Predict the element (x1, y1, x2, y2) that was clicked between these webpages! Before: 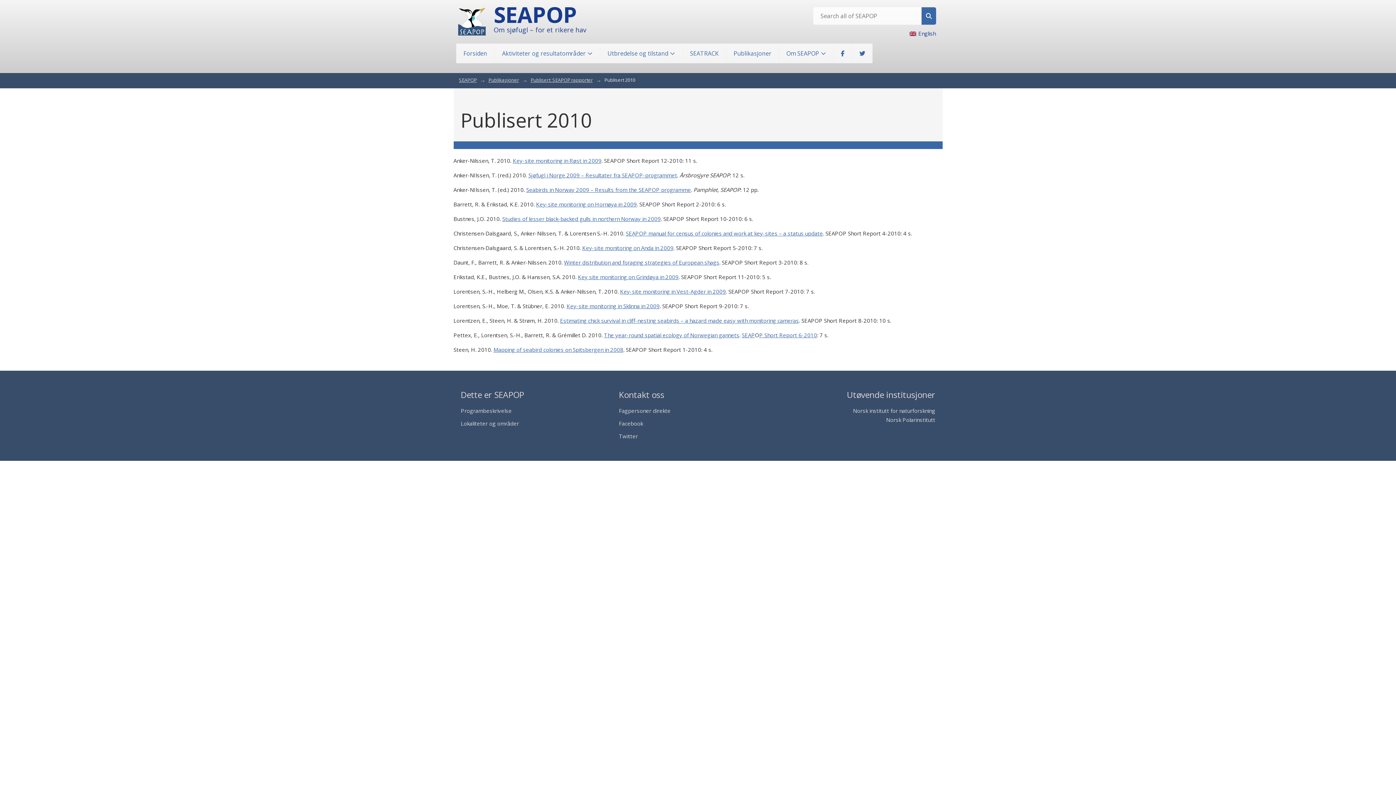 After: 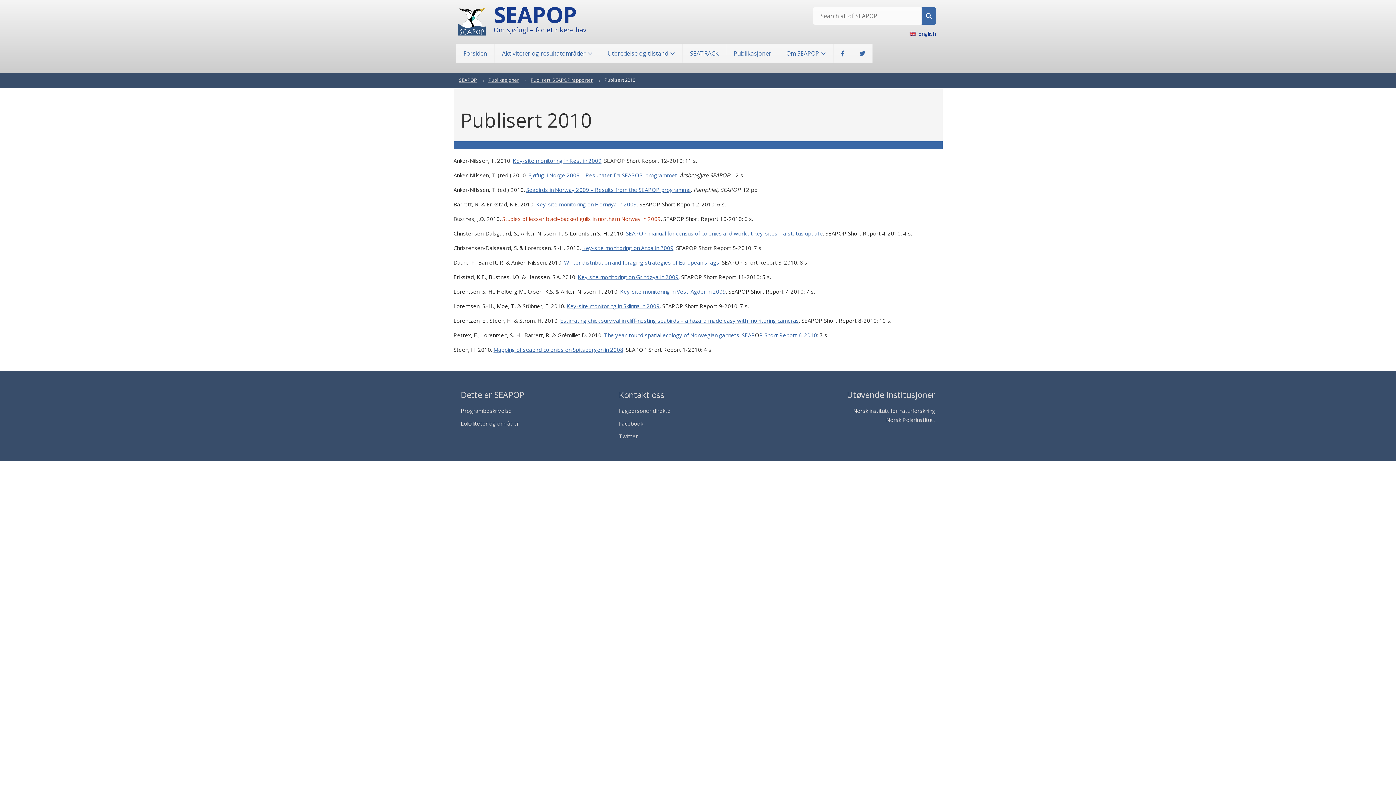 Action: label: Studies of lesser black-backed gulls in northern Norway in 2009 bbox: (502, 214, 660, 223)